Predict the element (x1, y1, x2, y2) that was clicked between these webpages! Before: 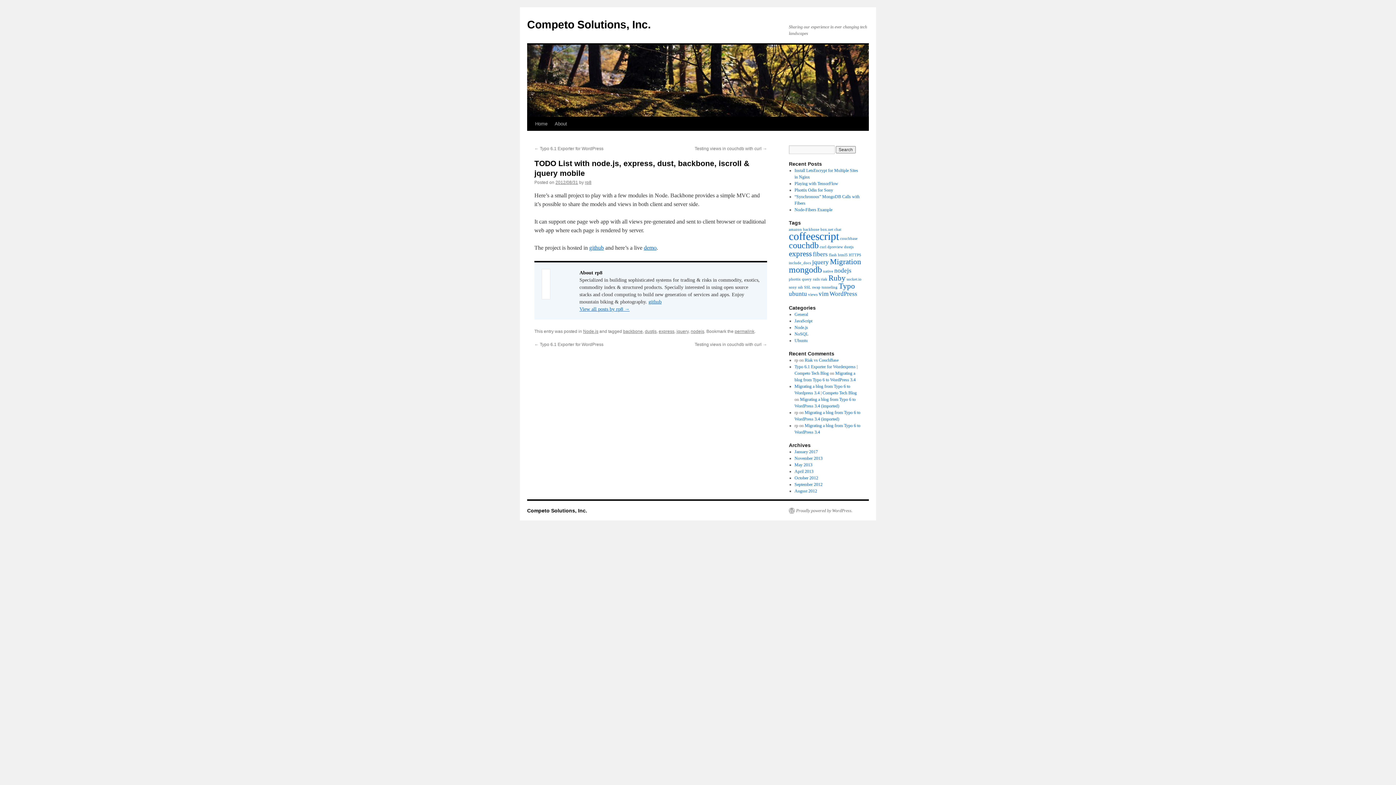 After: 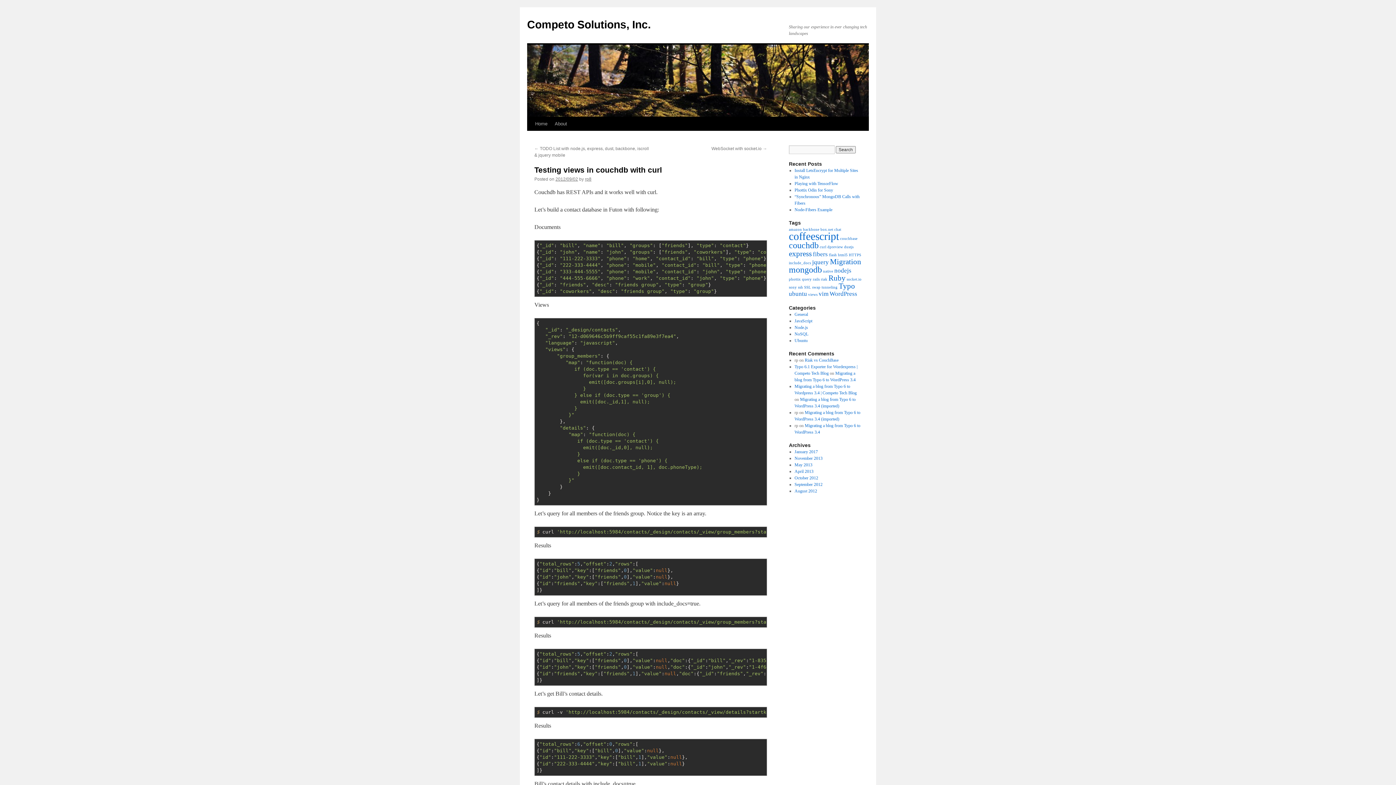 Action: label: Testing views in couchdb with curl → bbox: (694, 342, 767, 347)